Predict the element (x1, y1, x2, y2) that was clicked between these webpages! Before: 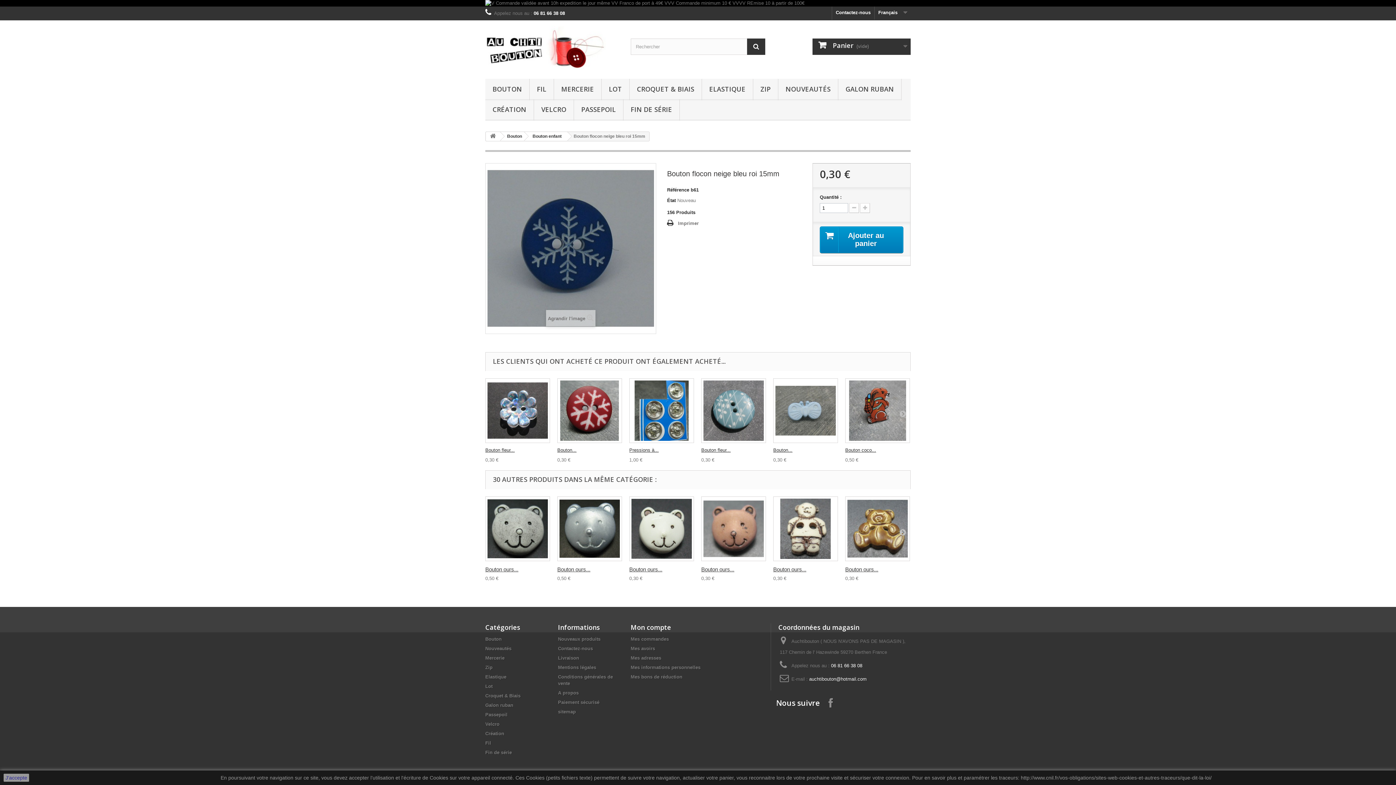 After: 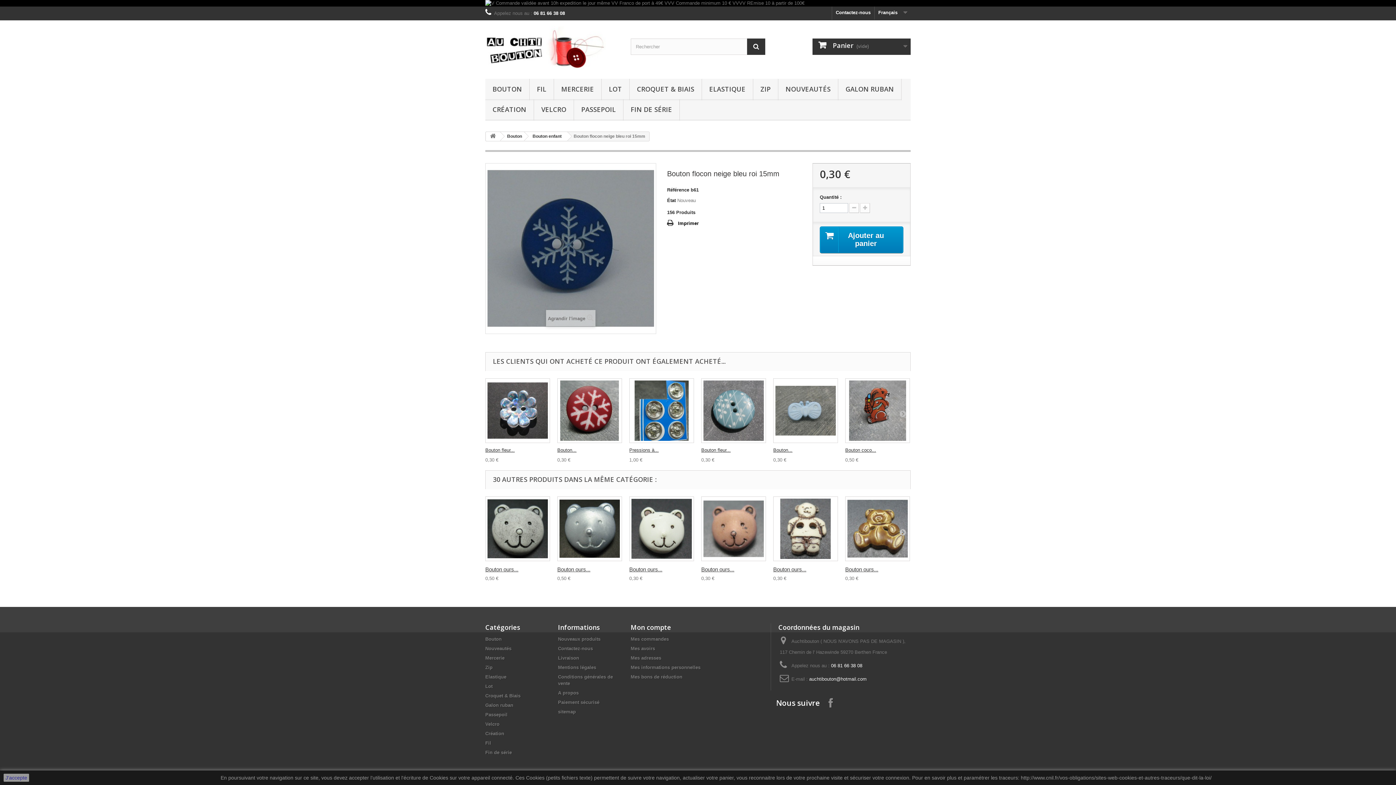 Action: bbox: (667, 219, 698, 227) label: Imprimer